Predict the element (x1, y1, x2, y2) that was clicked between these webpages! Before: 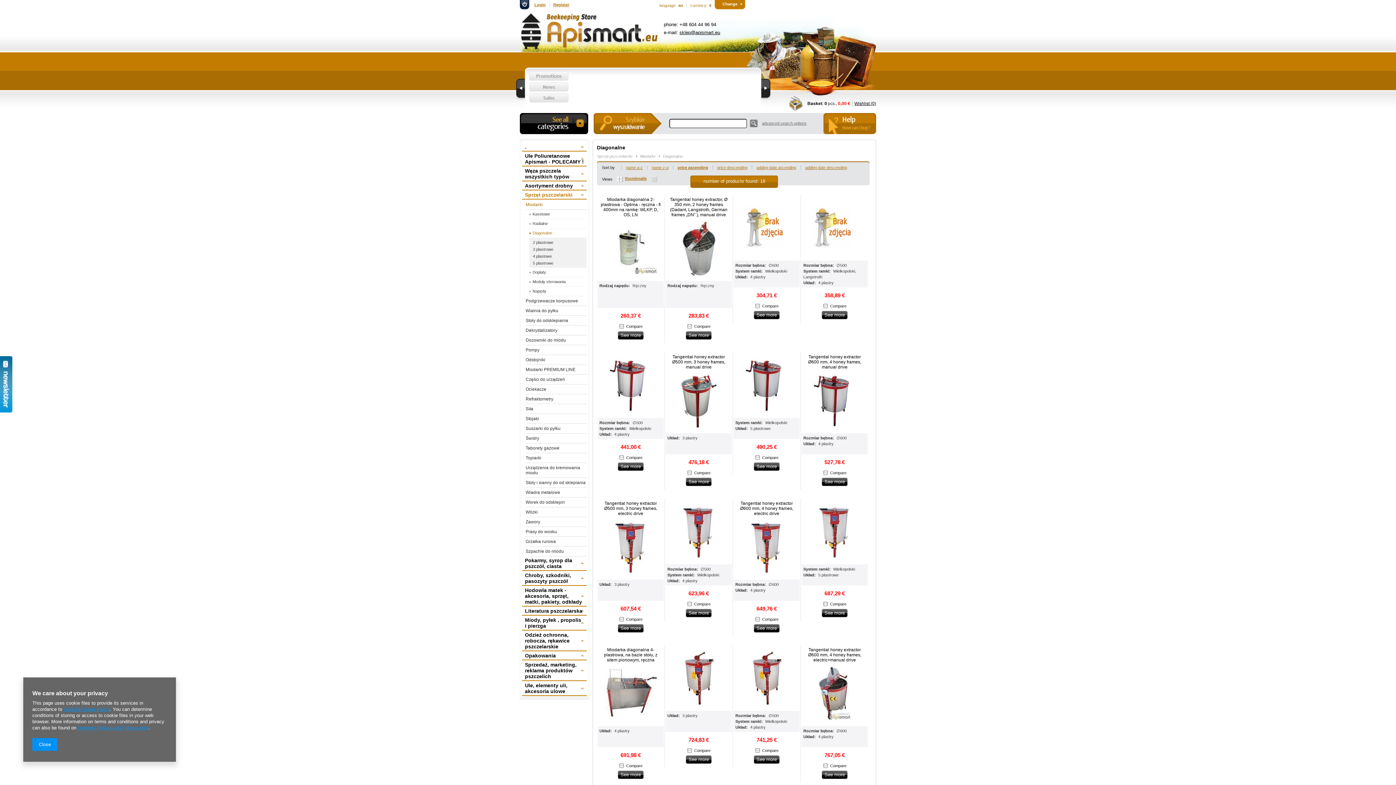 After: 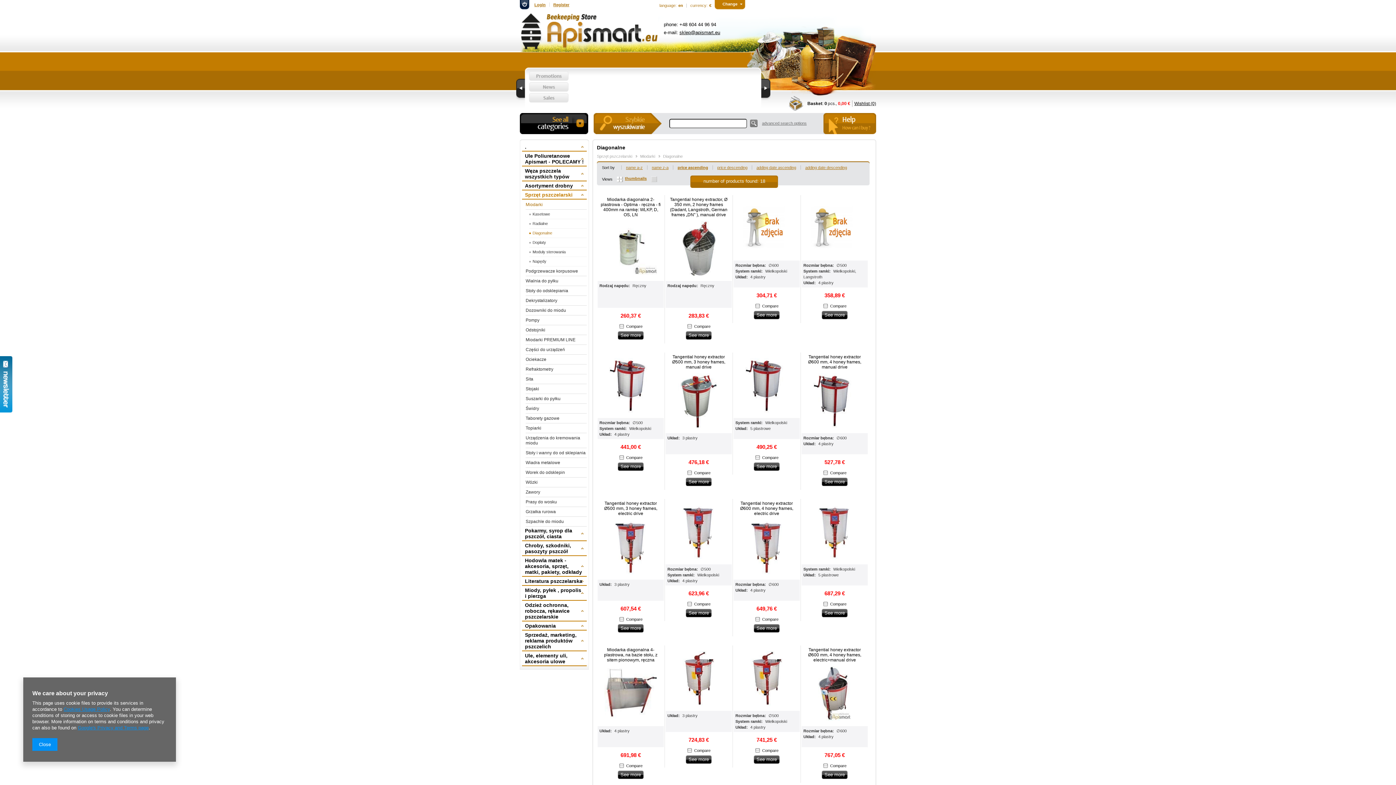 Action: label: Diagonalne bbox: (529, 228, 586, 238)